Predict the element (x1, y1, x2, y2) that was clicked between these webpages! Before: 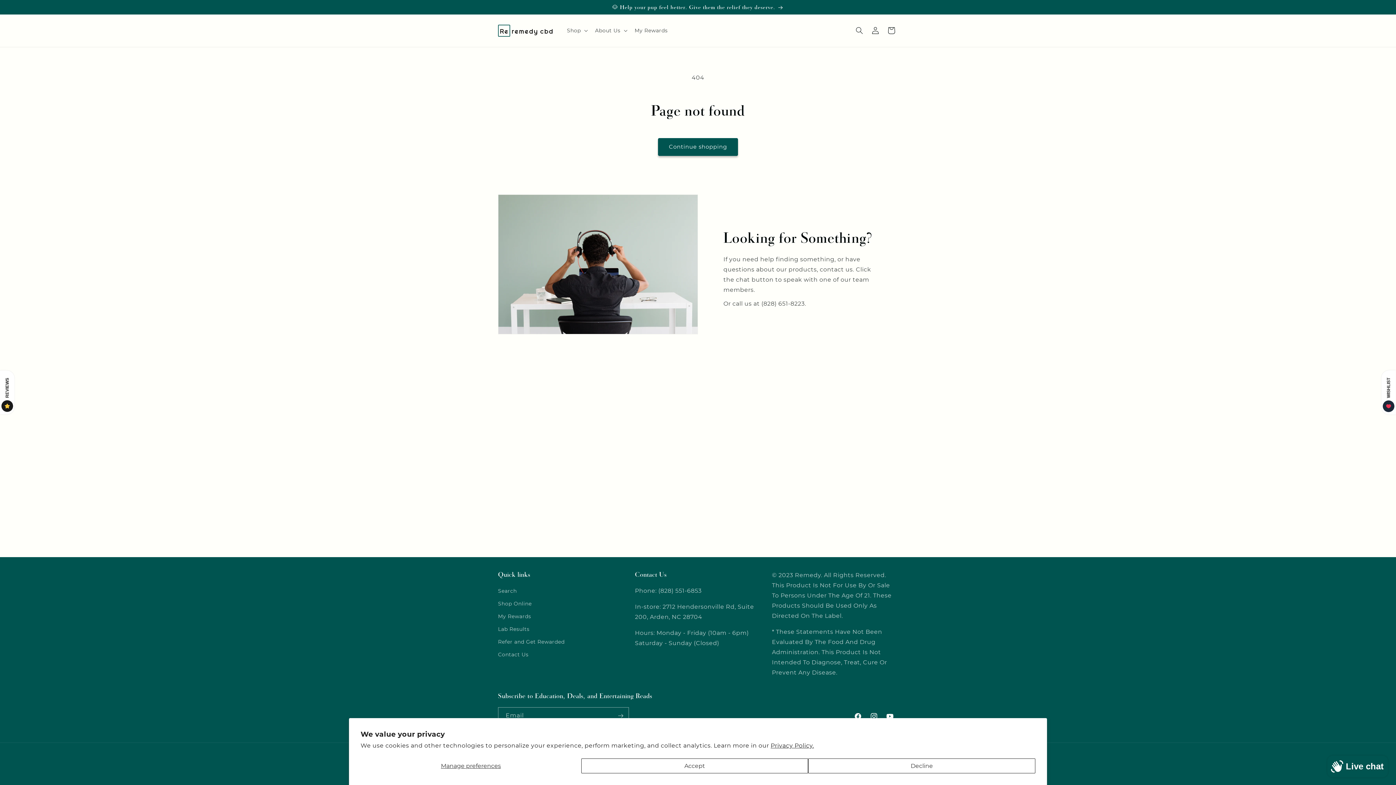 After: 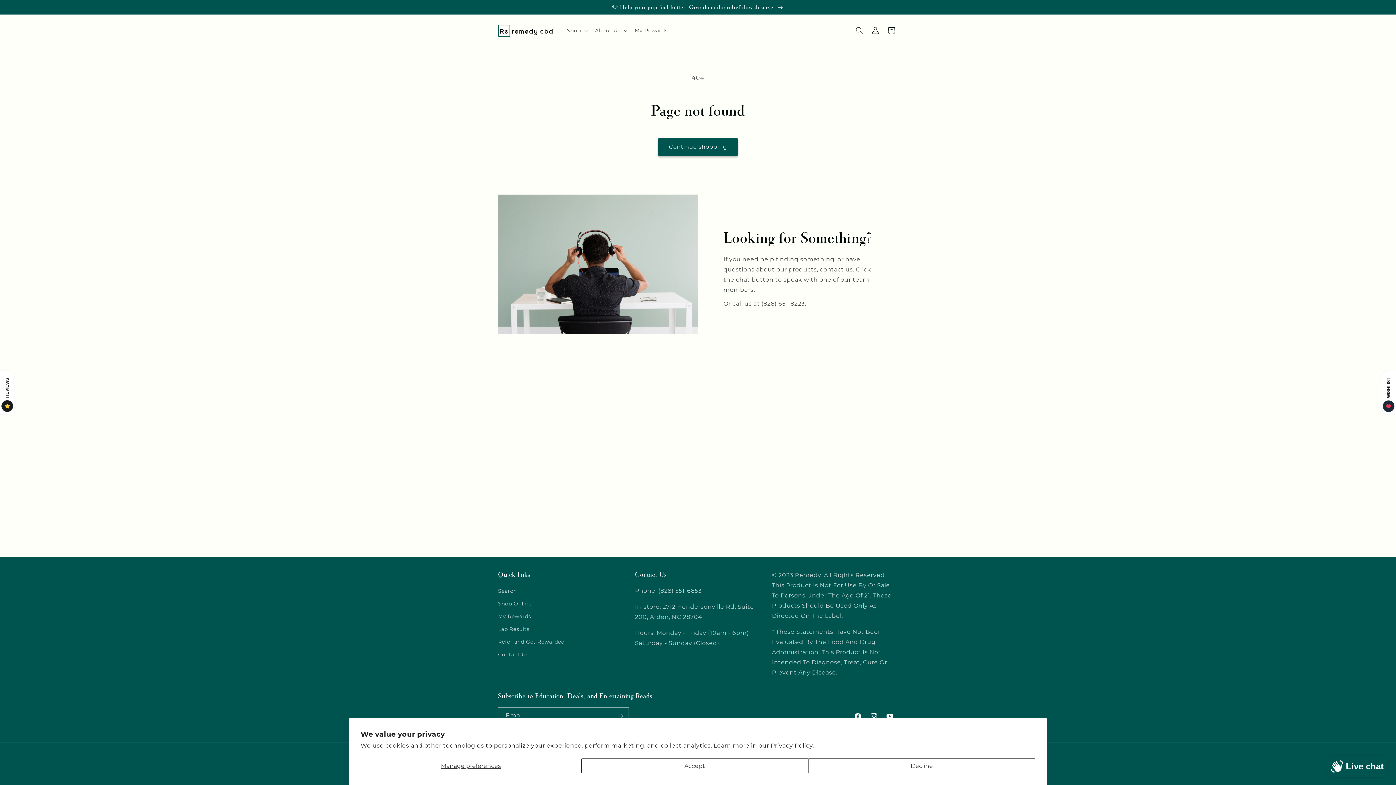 Action: label: My Rewards bbox: (498, 610, 531, 623)